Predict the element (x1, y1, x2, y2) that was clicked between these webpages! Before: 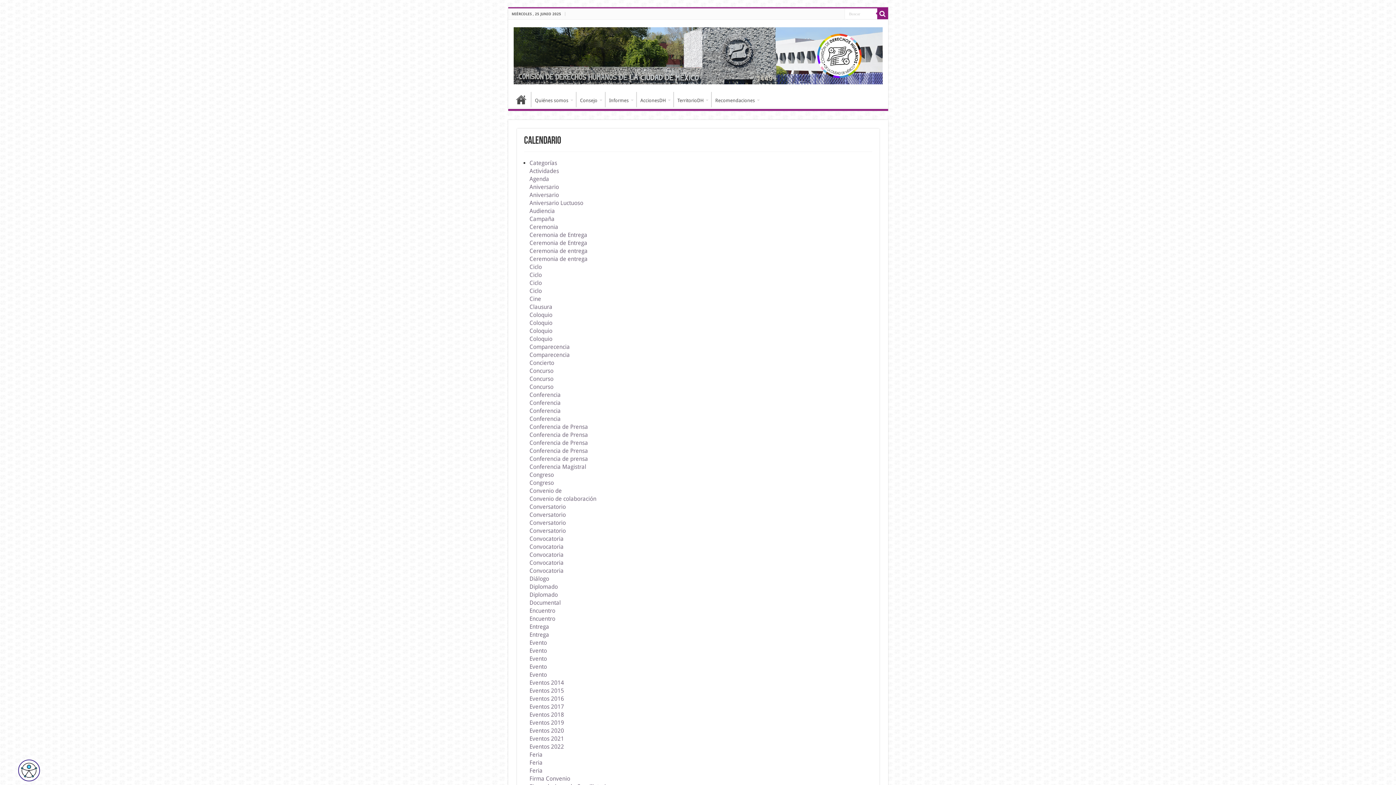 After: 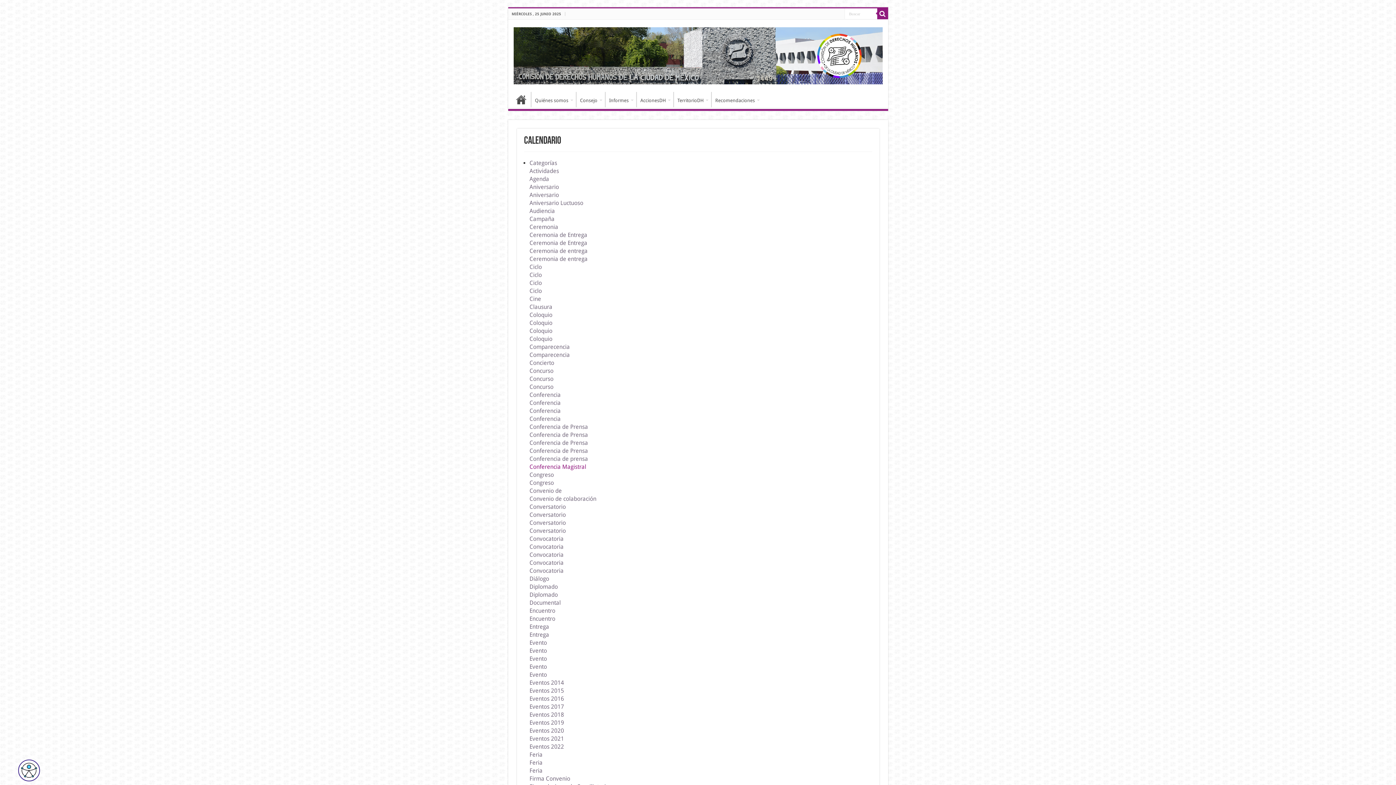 Action: label: Conferencia Magistral bbox: (529, 463, 586, 470)